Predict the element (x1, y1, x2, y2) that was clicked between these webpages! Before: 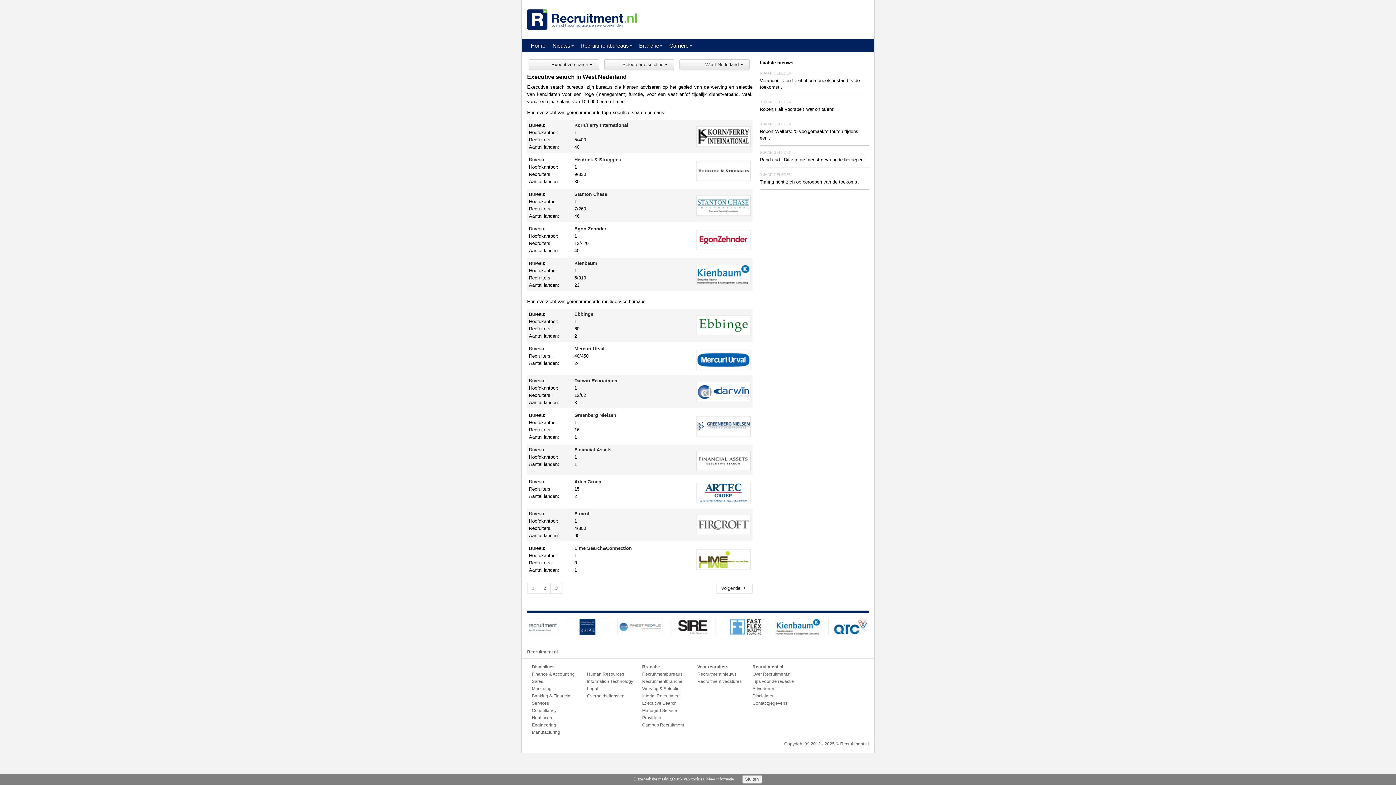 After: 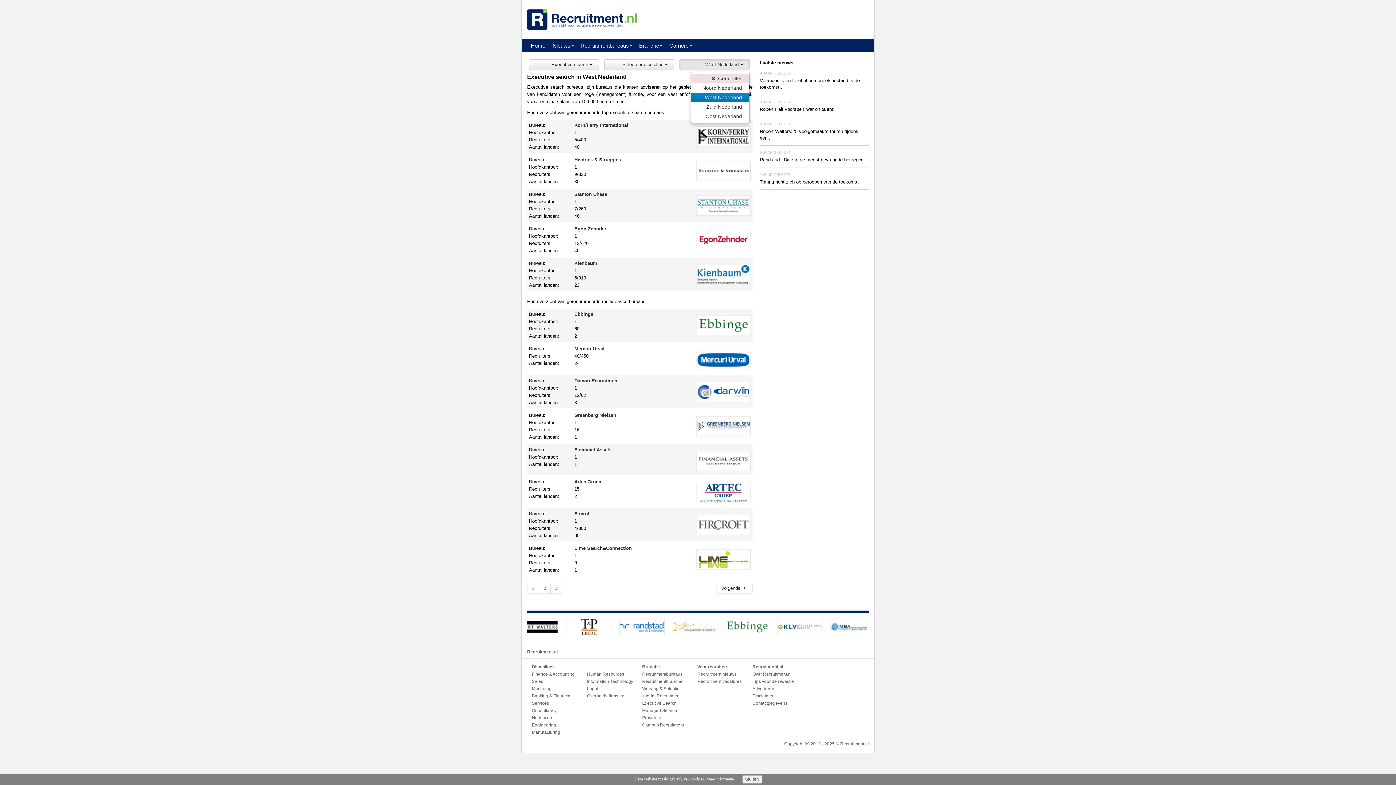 Action: label: West Nederland  bbox: (679, 59, 749, 70)